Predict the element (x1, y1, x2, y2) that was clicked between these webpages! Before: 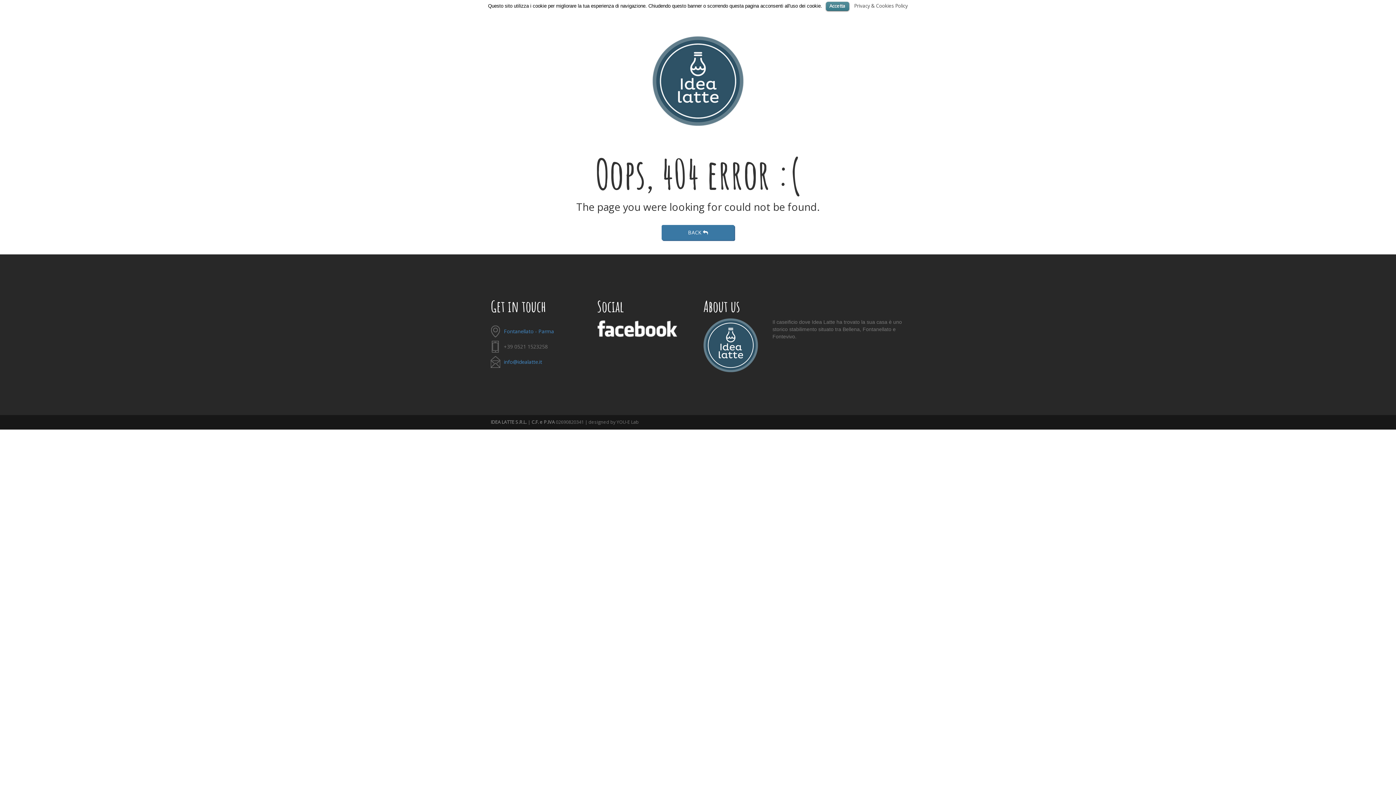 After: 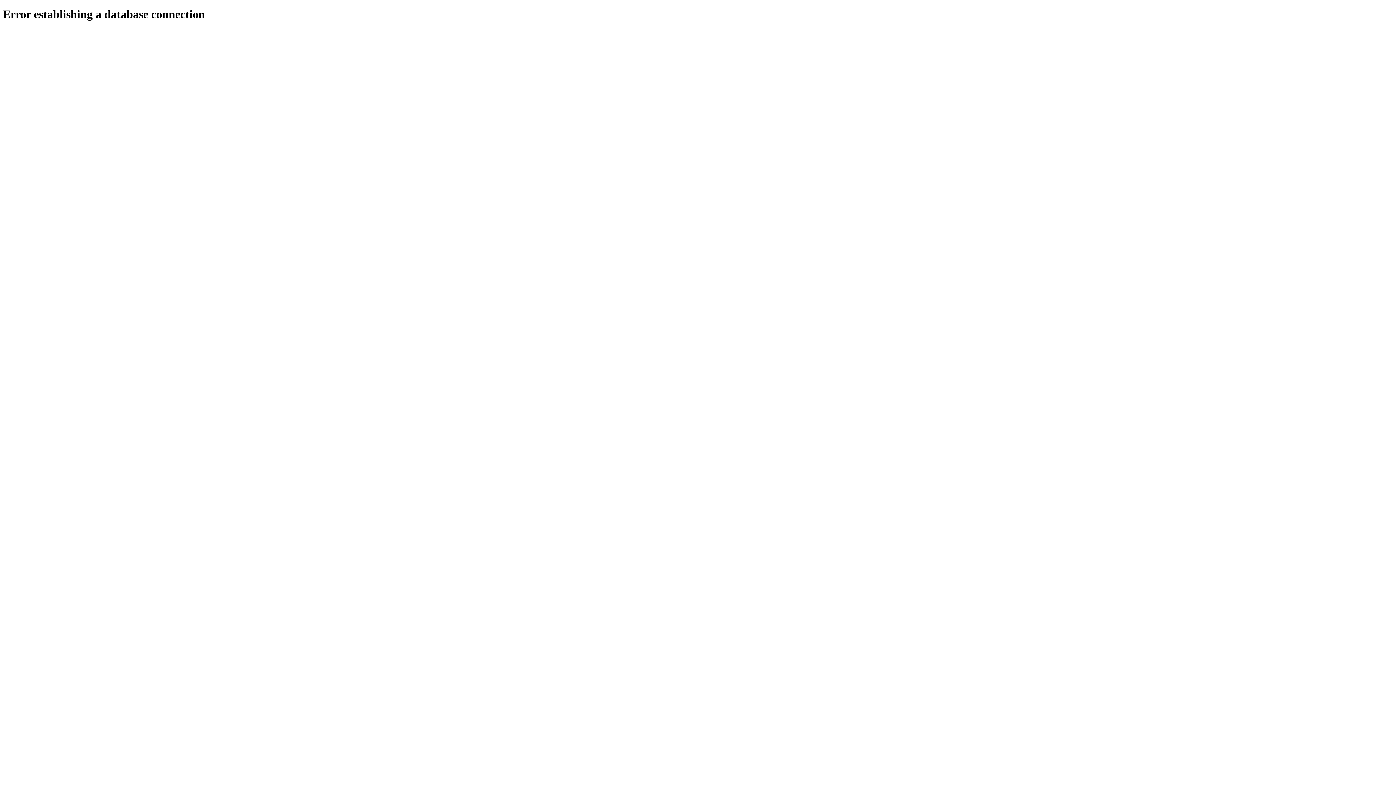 Action: bbox: (616, 419, 638, 425) label: YOU-E Lab